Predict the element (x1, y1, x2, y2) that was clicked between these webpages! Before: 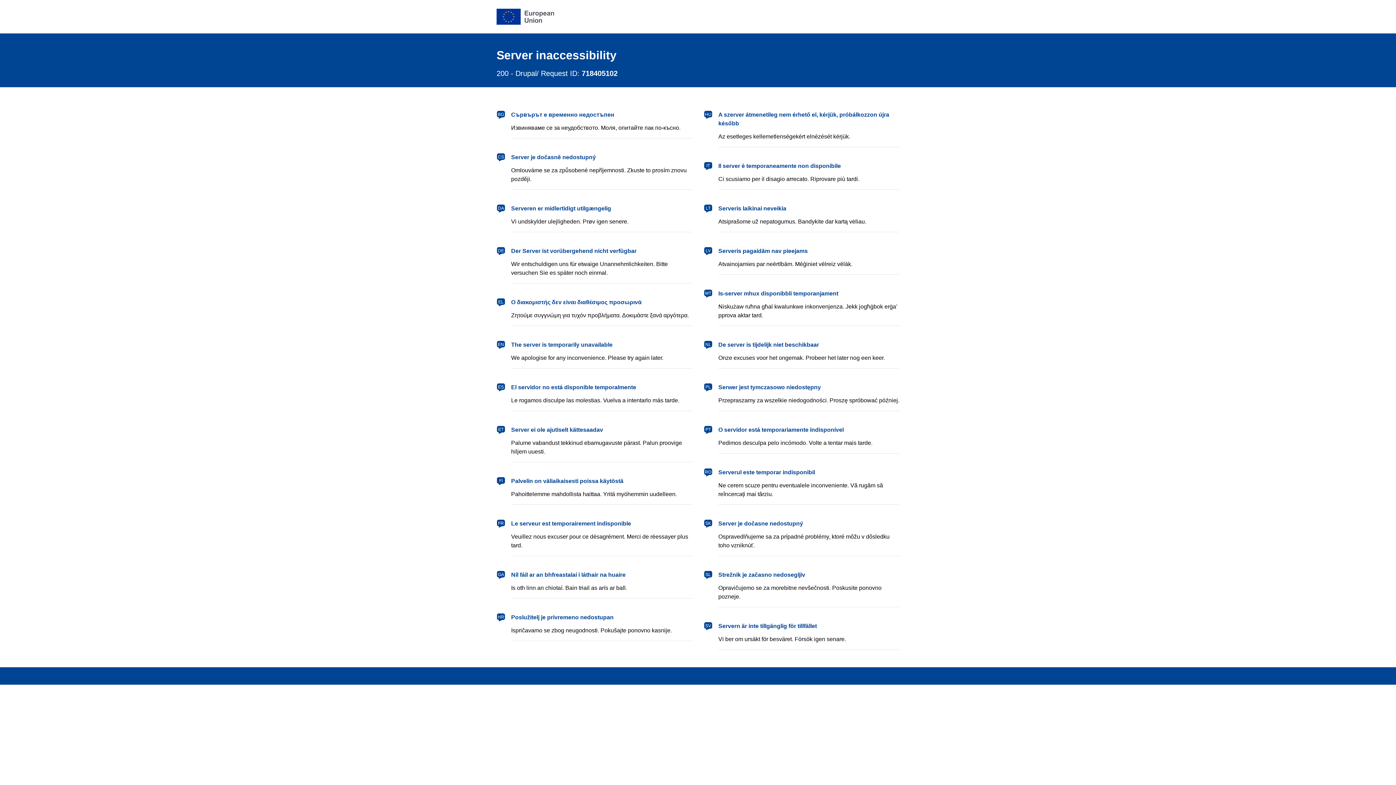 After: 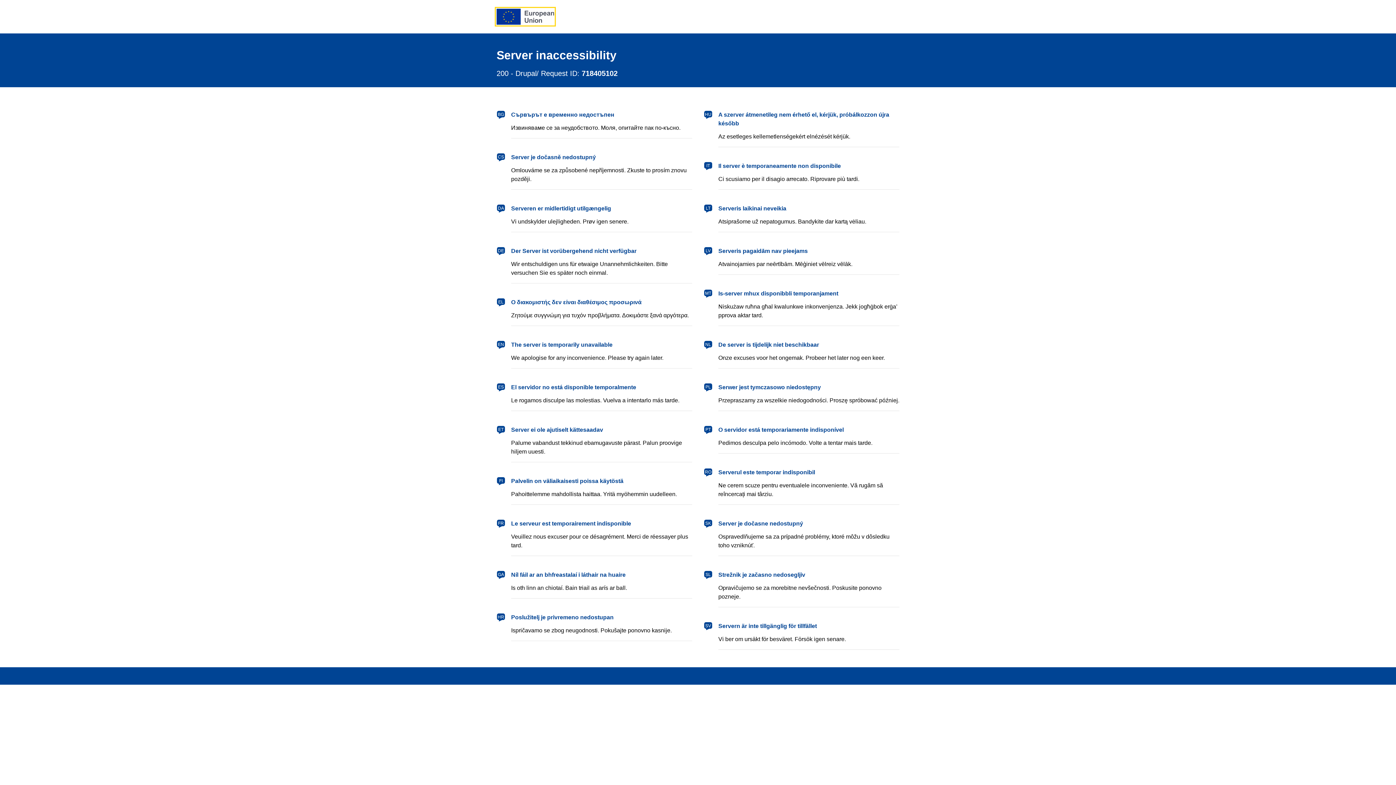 Action: label: European Union bbox: (496, 8, 554, 24)